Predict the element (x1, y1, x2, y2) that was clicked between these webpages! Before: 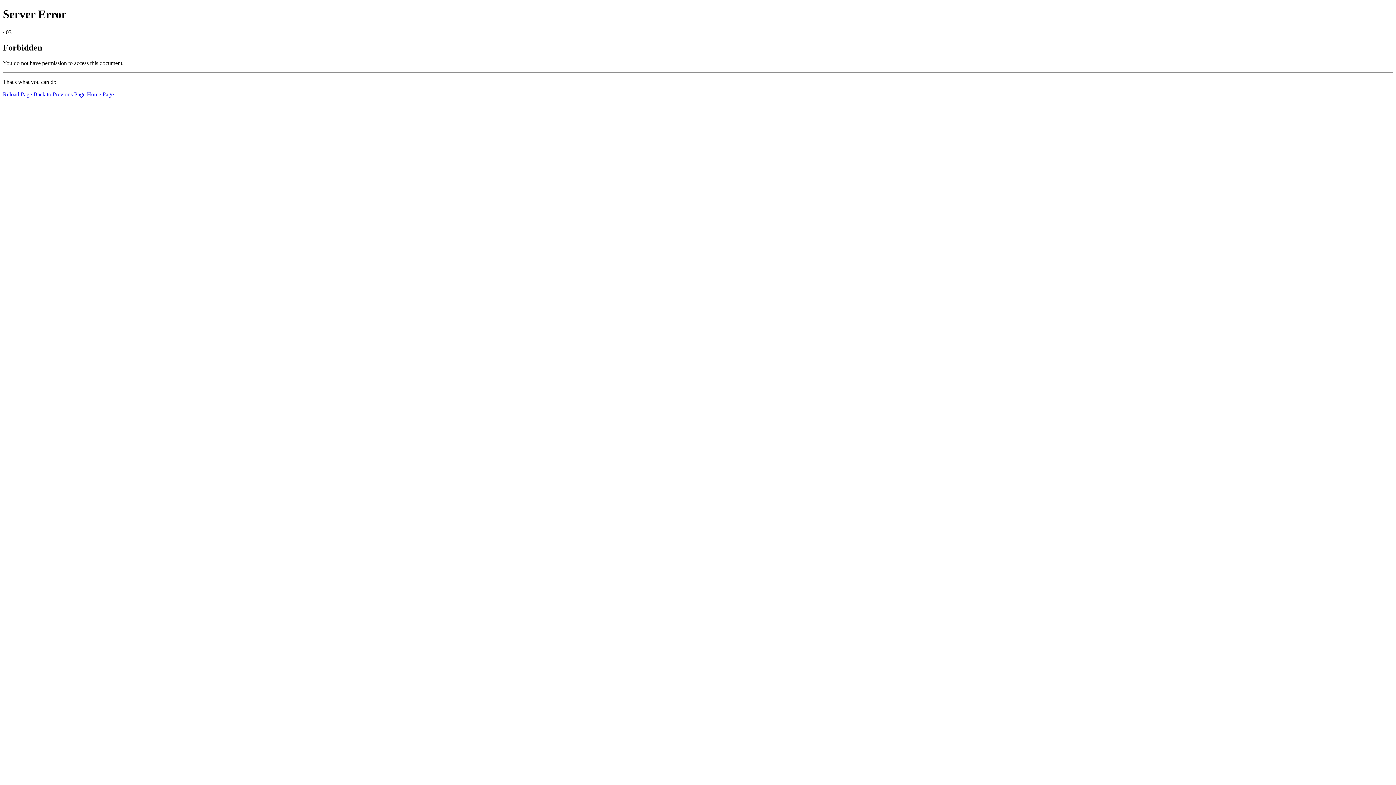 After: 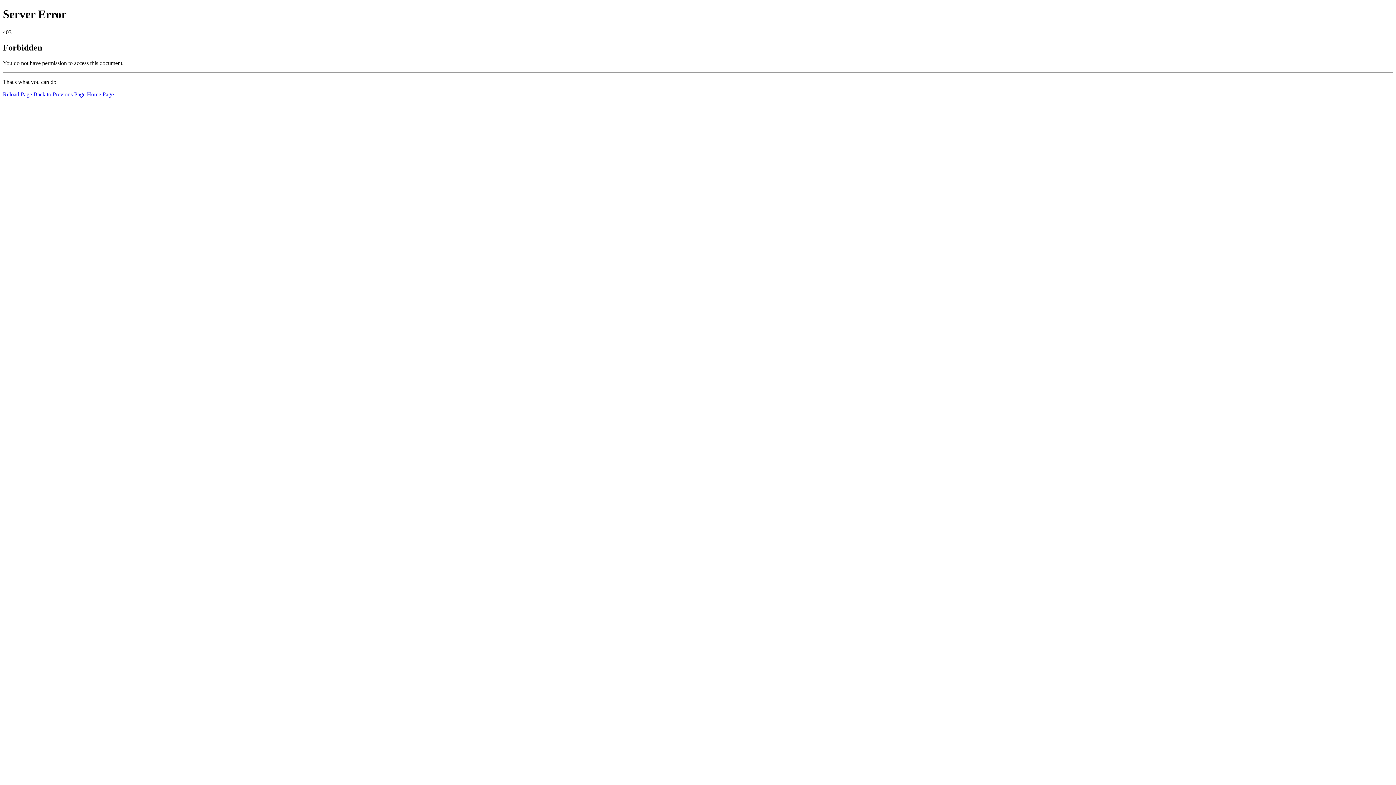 Action: label: Reload Page bbox: (2, 91, 32, 97)